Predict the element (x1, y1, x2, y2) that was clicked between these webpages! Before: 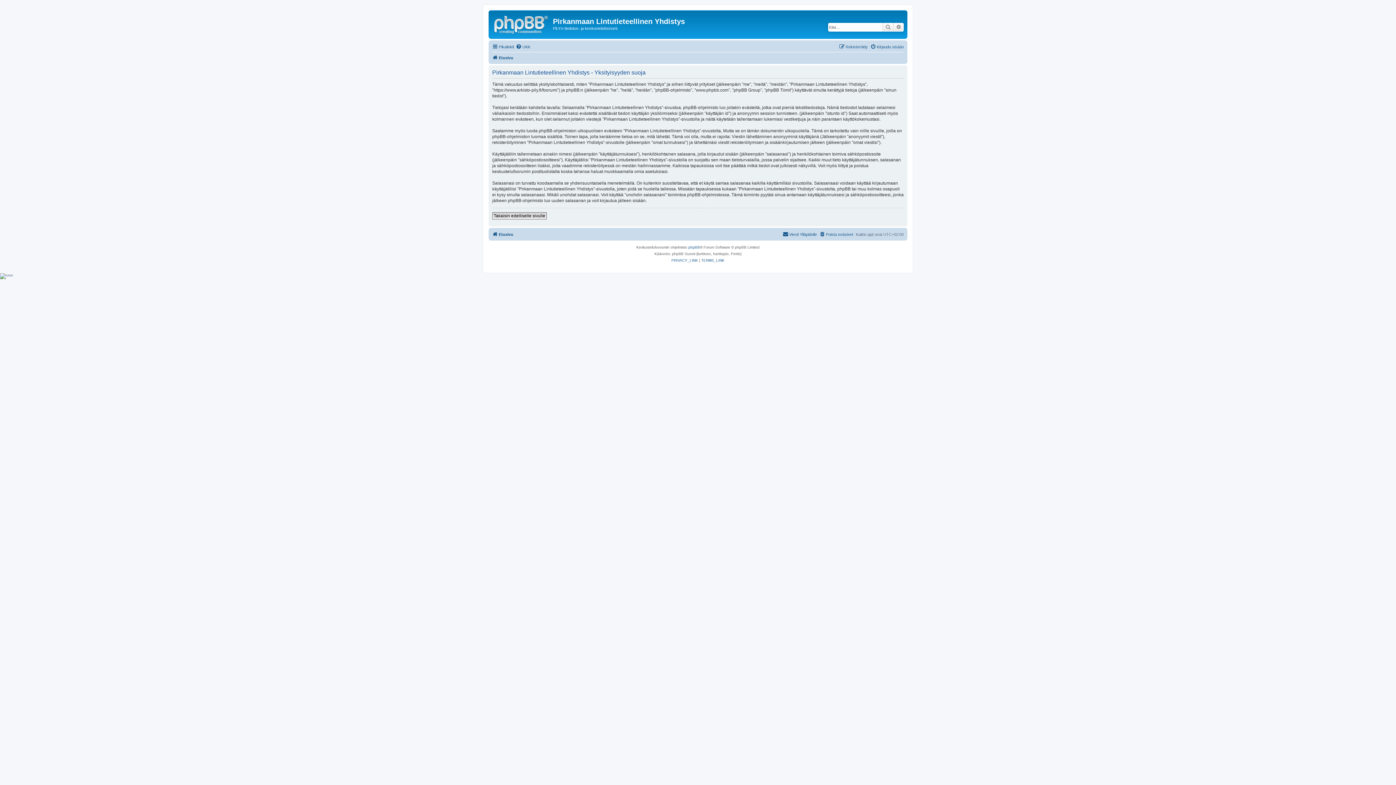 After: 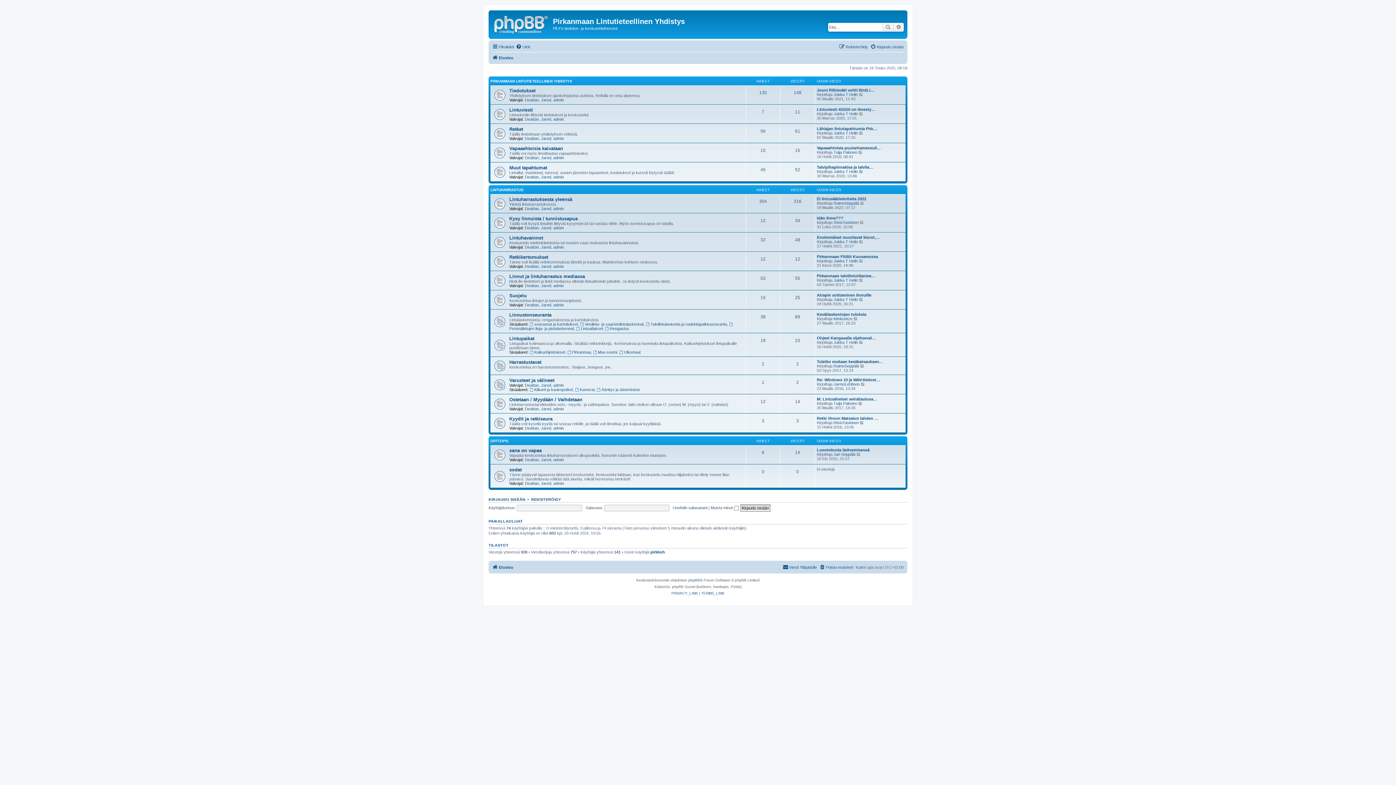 Action: bbox: (490, 12, 553, 35)